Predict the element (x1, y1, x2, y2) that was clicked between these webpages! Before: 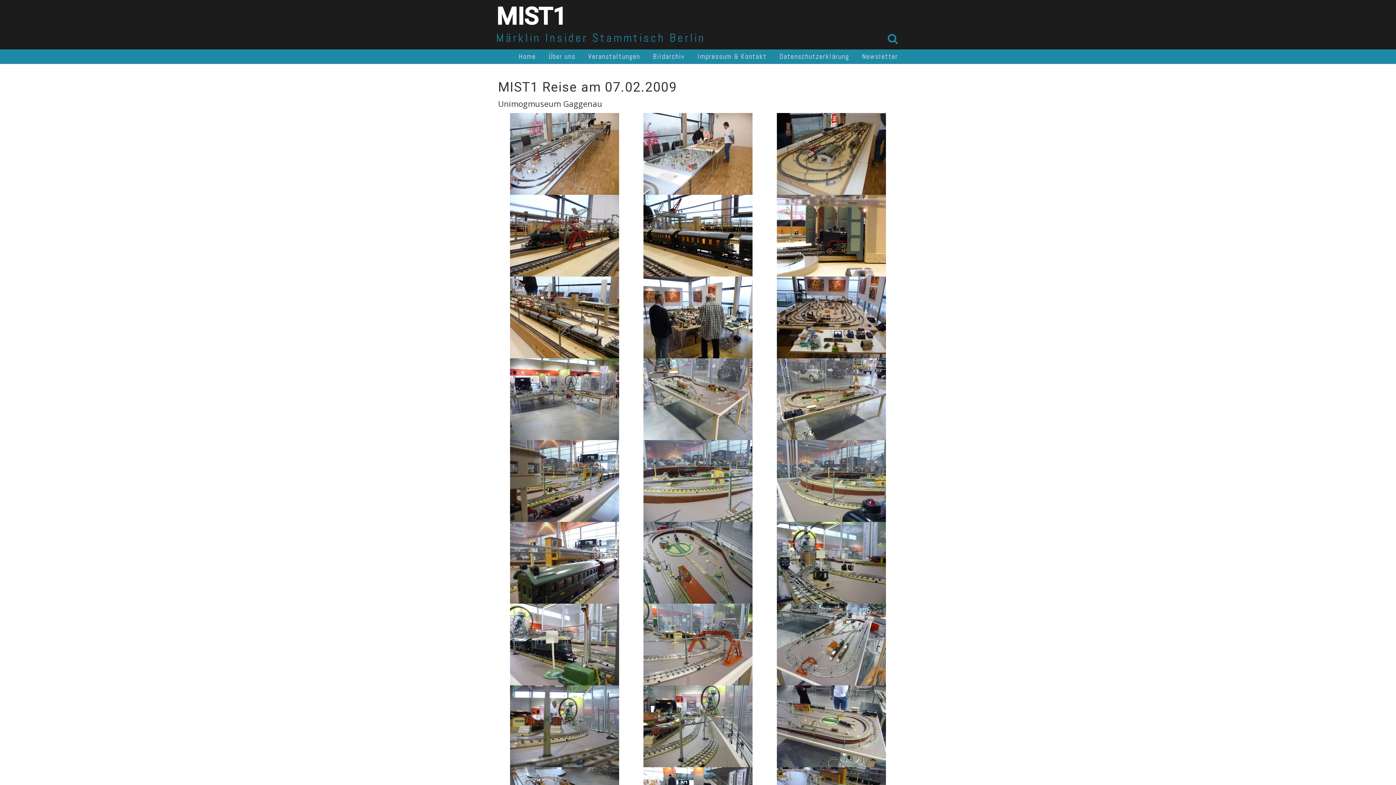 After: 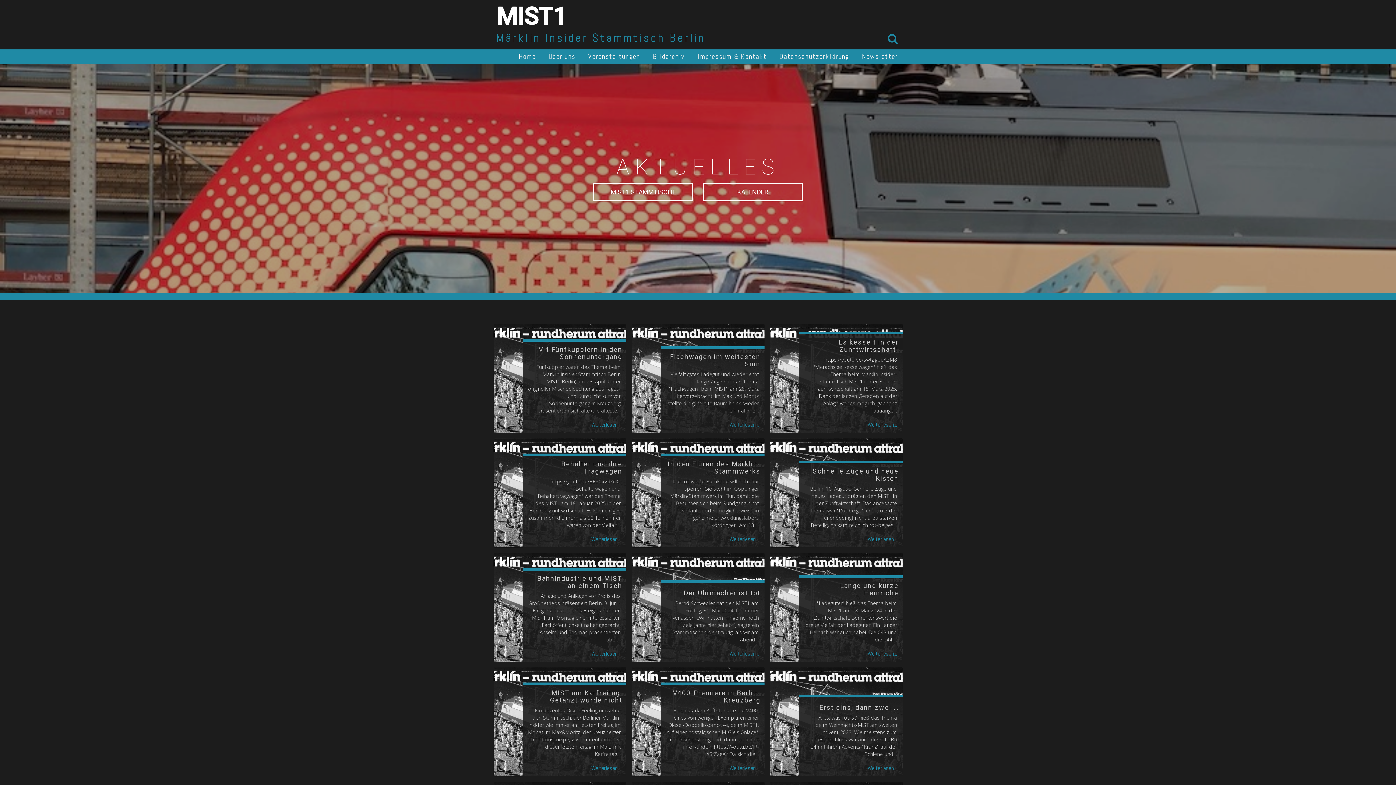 Action: bbox: (496, 2, 566, 30) label: MIST1